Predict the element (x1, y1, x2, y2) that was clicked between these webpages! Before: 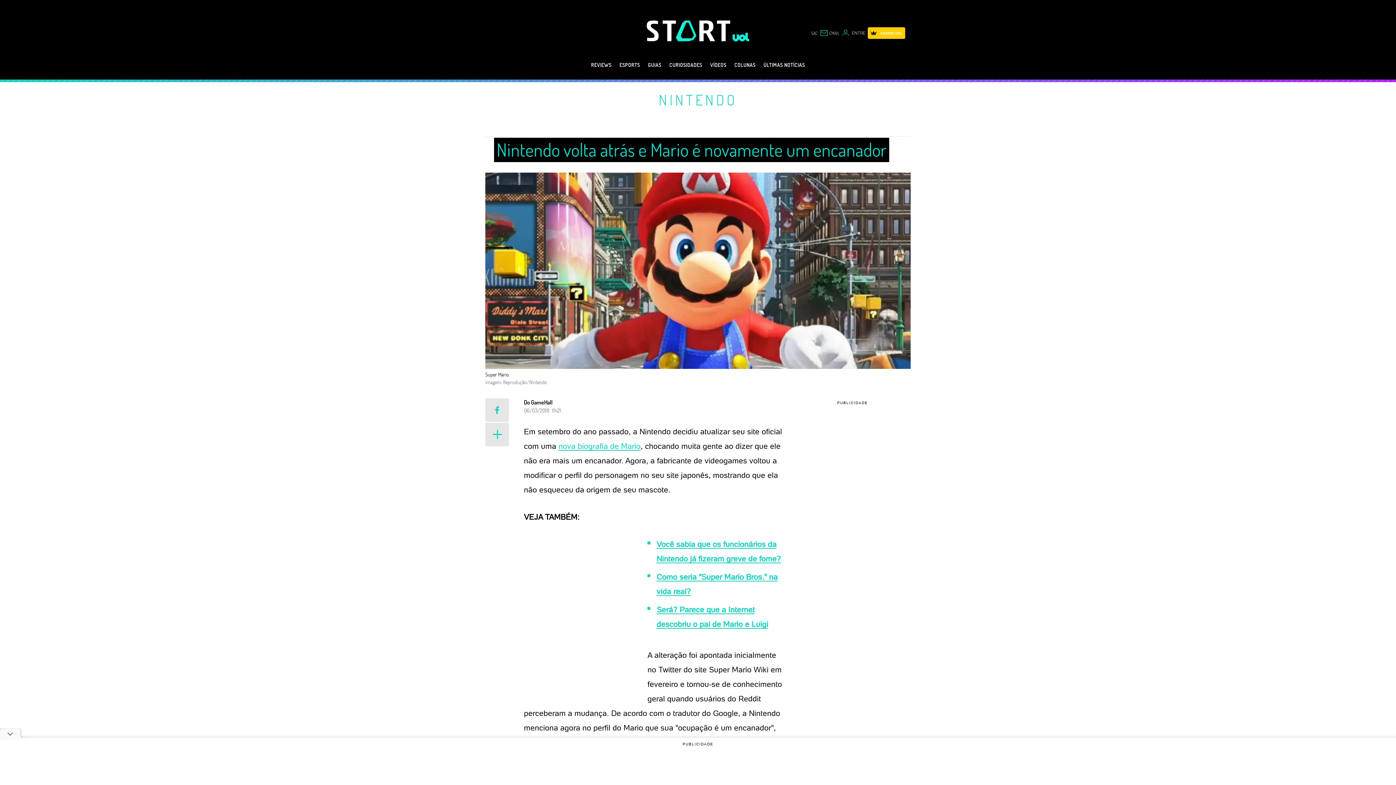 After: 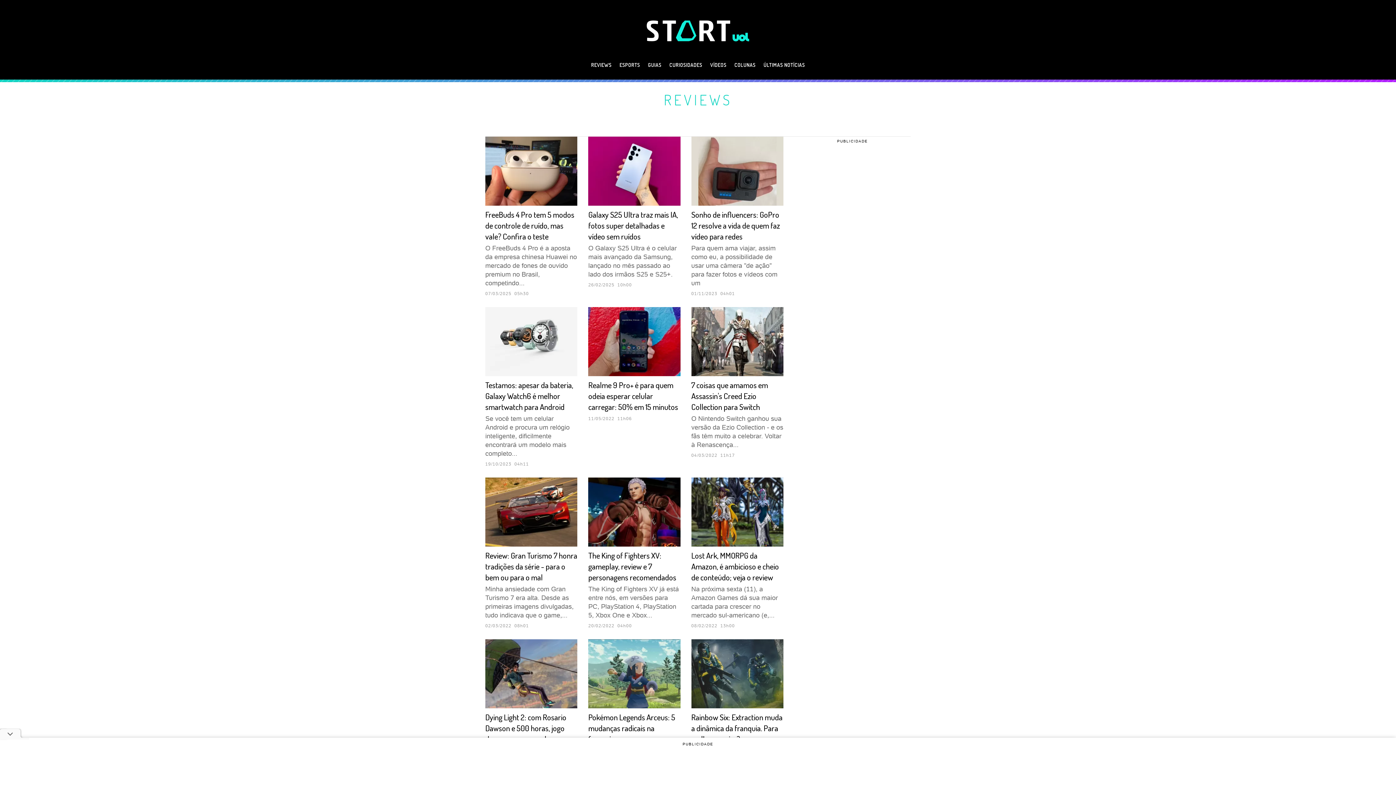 Action: label: REVIEWS bbox: (591, 58, 615, 79)